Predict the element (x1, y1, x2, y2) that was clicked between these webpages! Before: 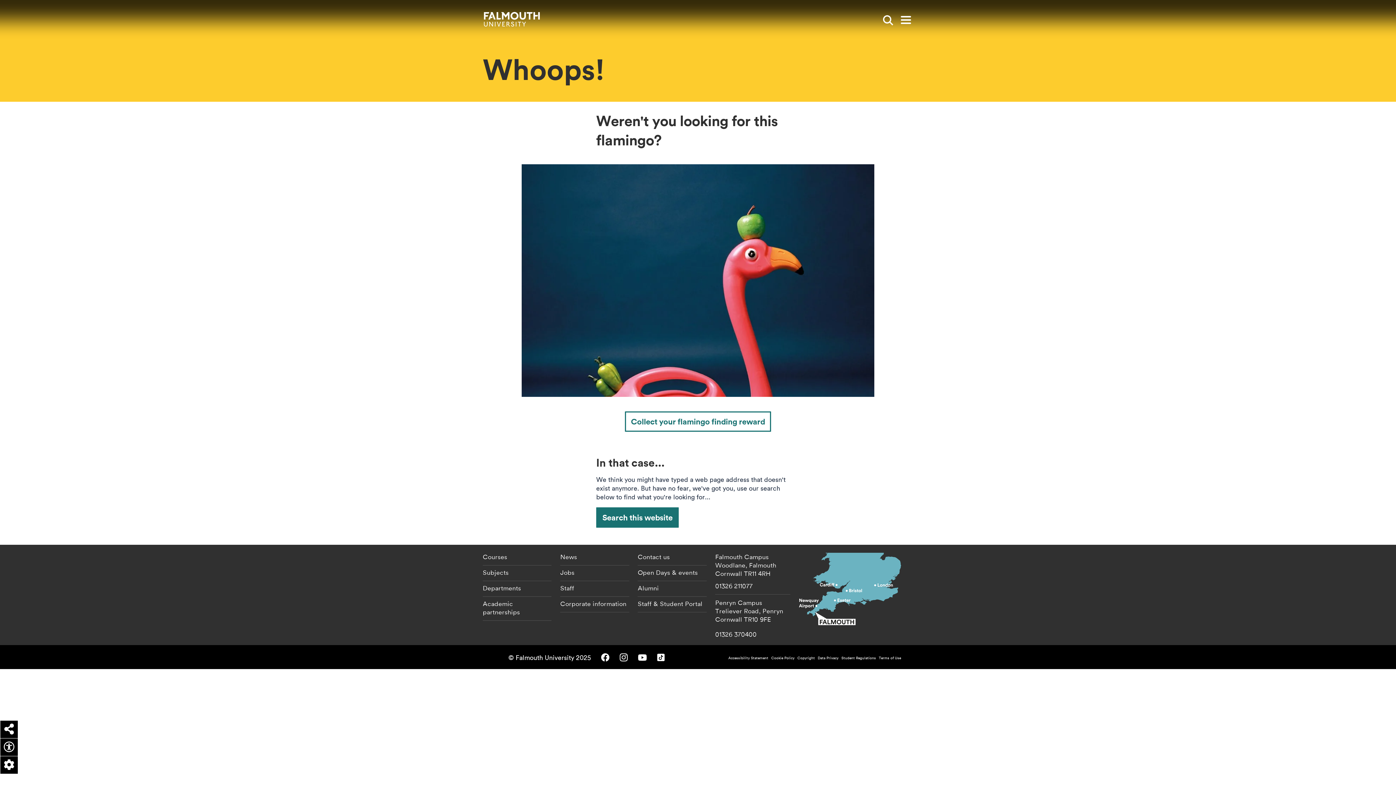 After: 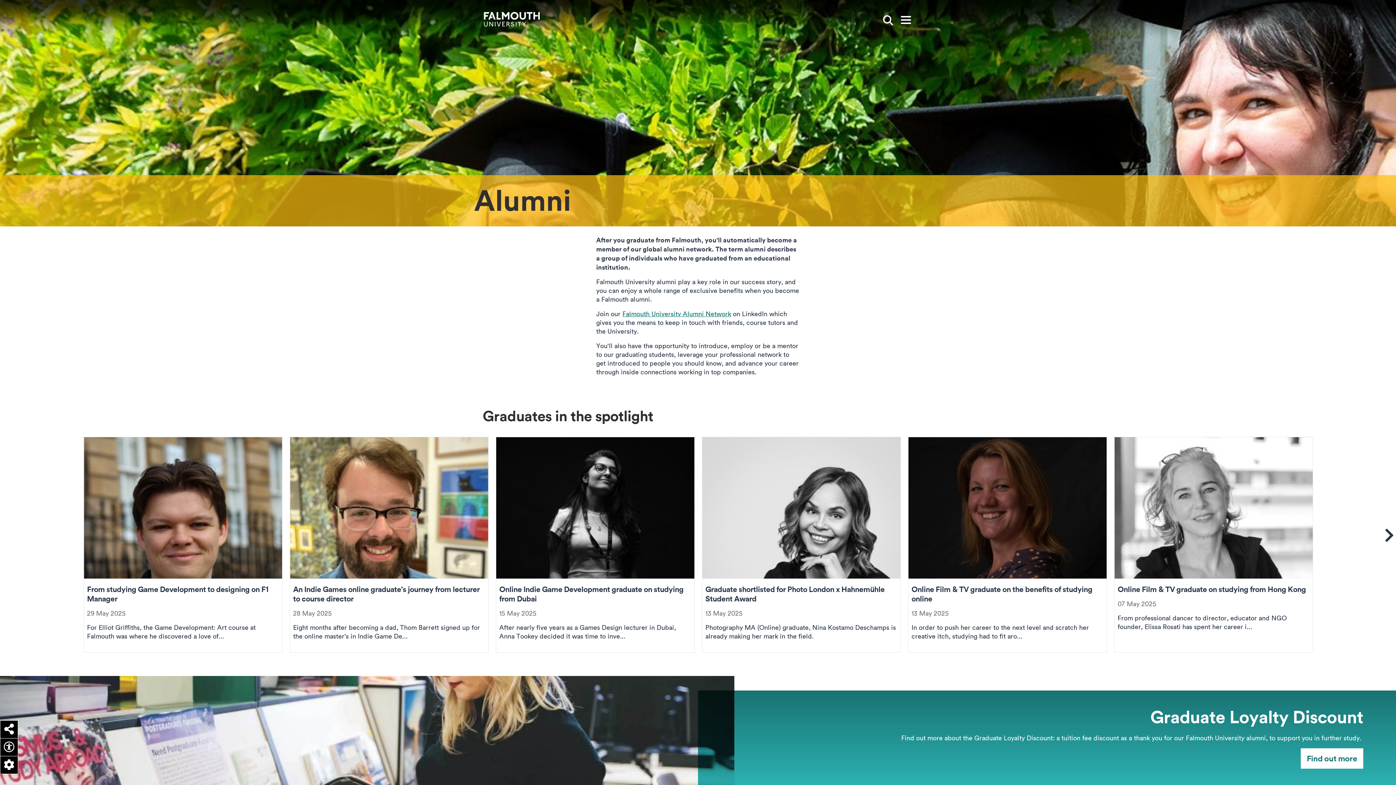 Action: label: Alumni bbox: (637, 584, 659, 592)